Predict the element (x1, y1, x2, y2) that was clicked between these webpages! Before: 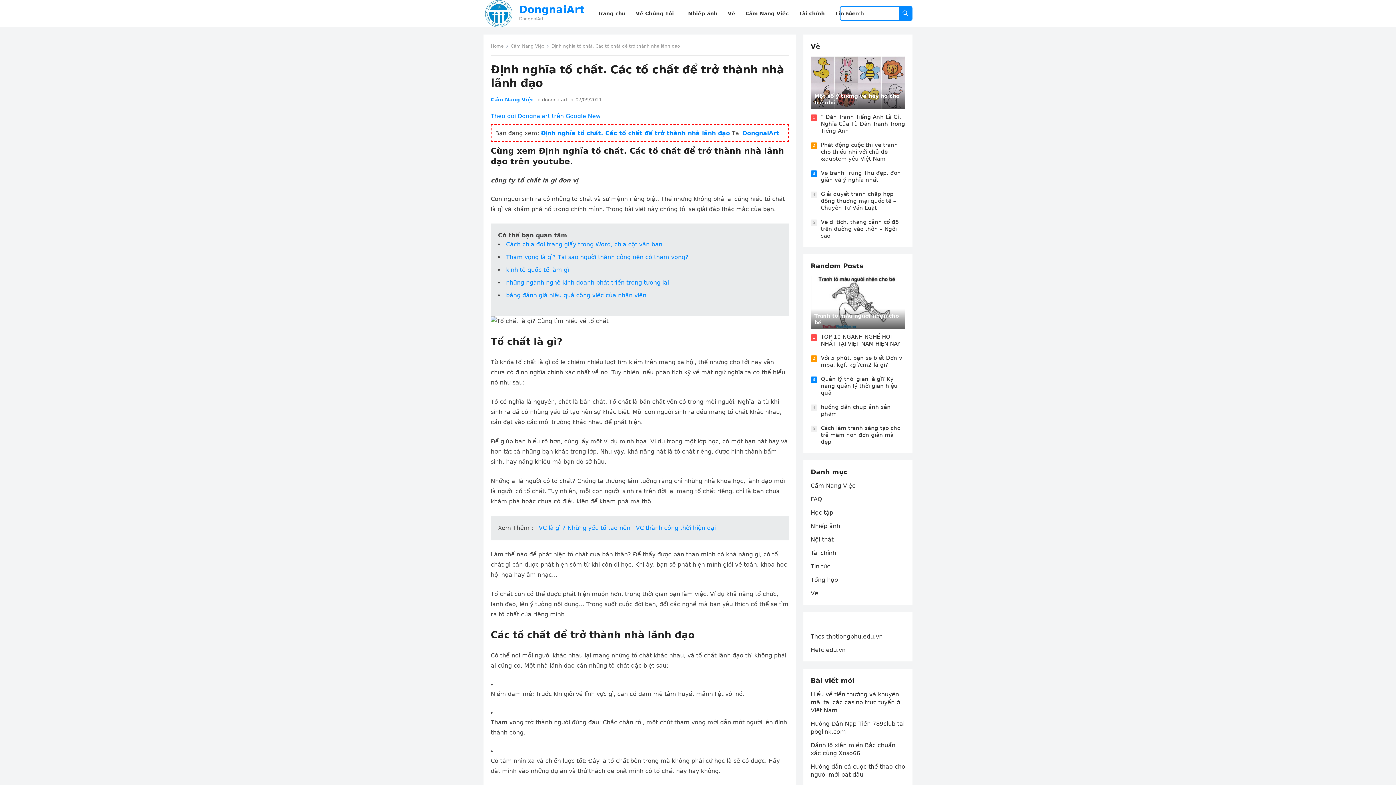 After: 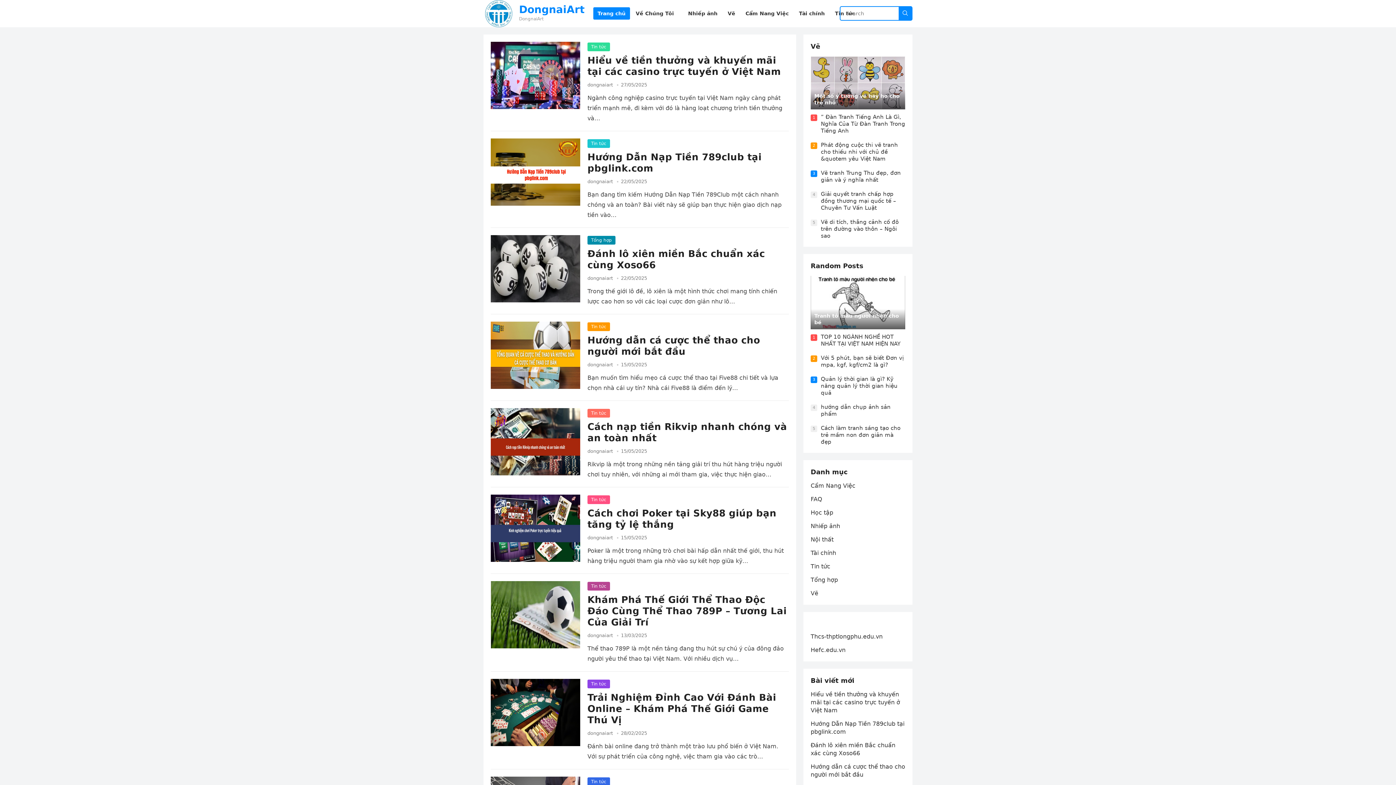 Action: label: Trang chủ bbox: (593, 0, 630, 27)